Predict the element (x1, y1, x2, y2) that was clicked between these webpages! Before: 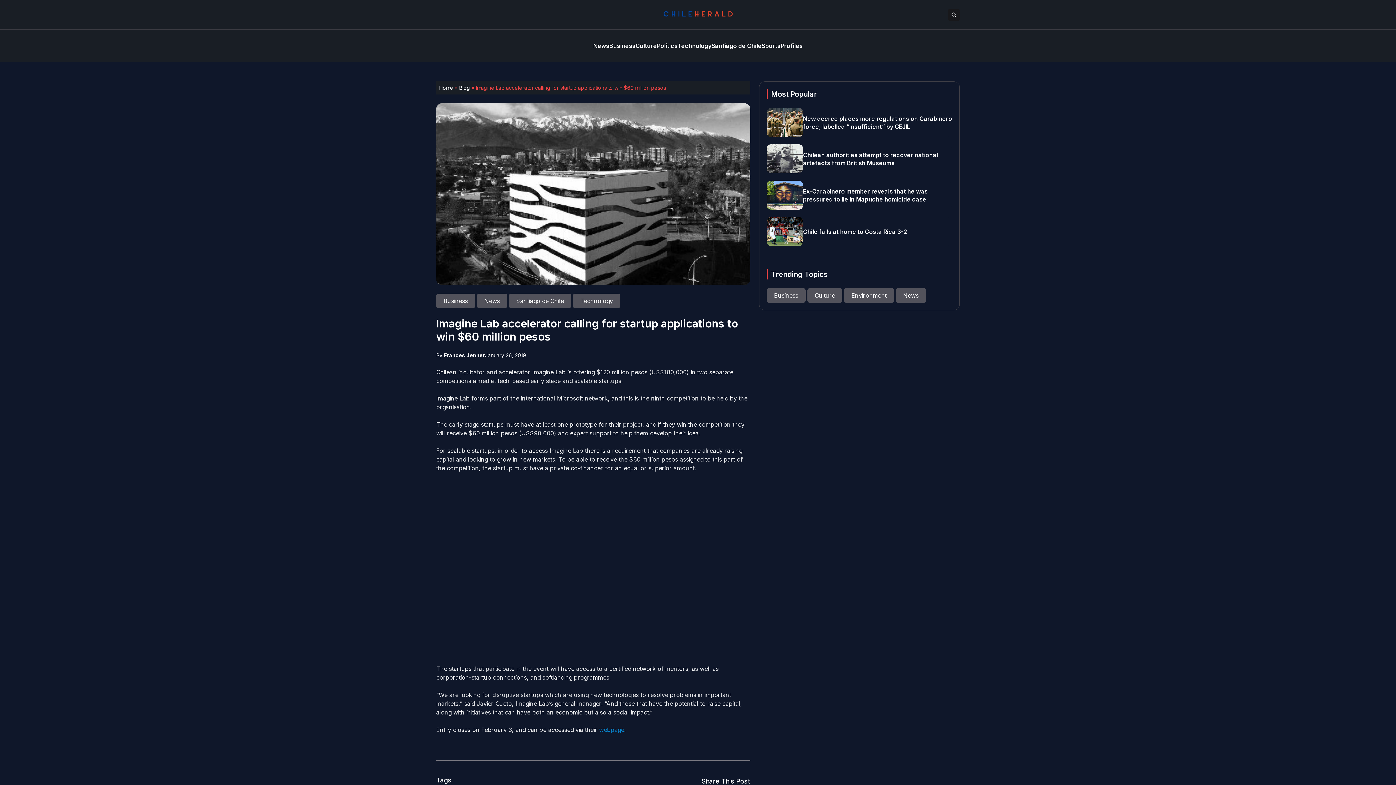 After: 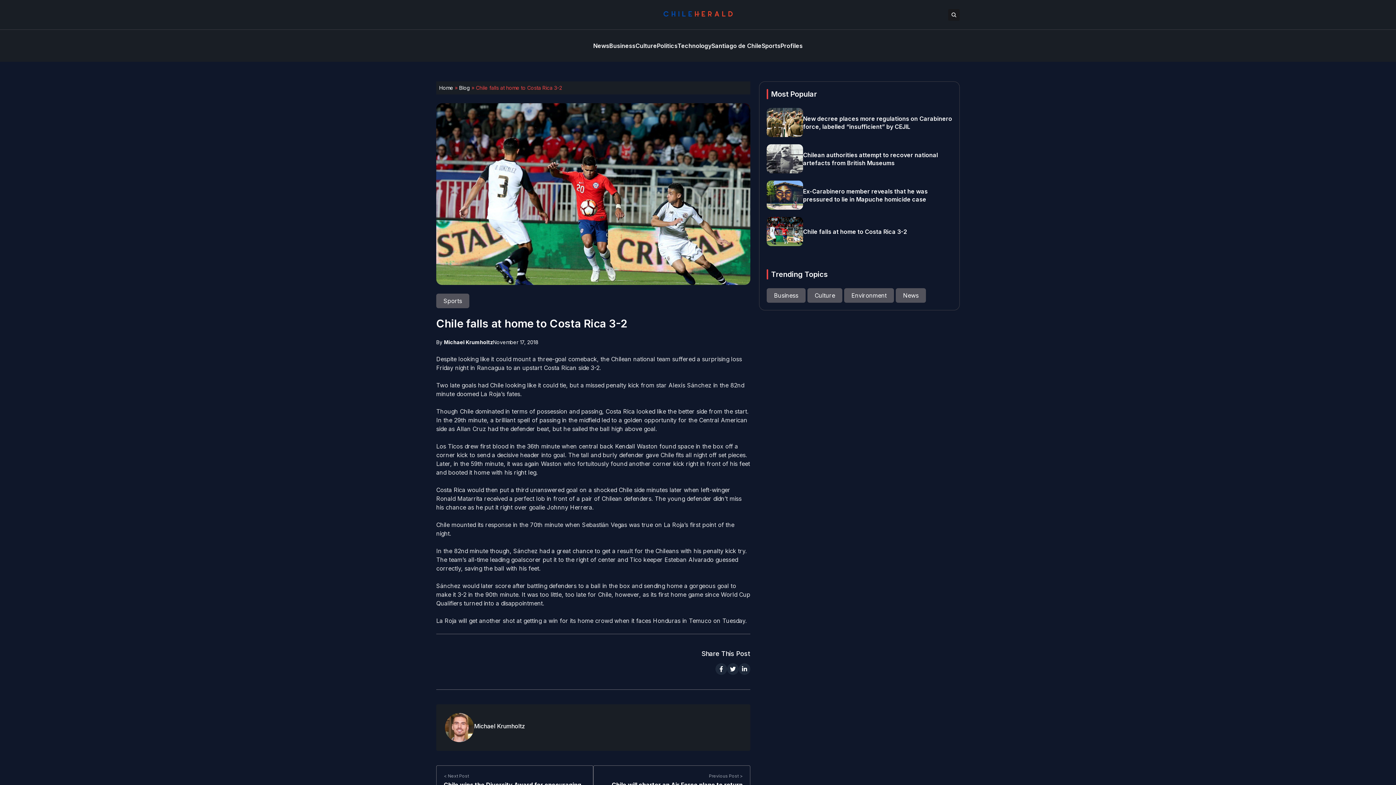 Action: bbox: (766, 217, 803, 246)